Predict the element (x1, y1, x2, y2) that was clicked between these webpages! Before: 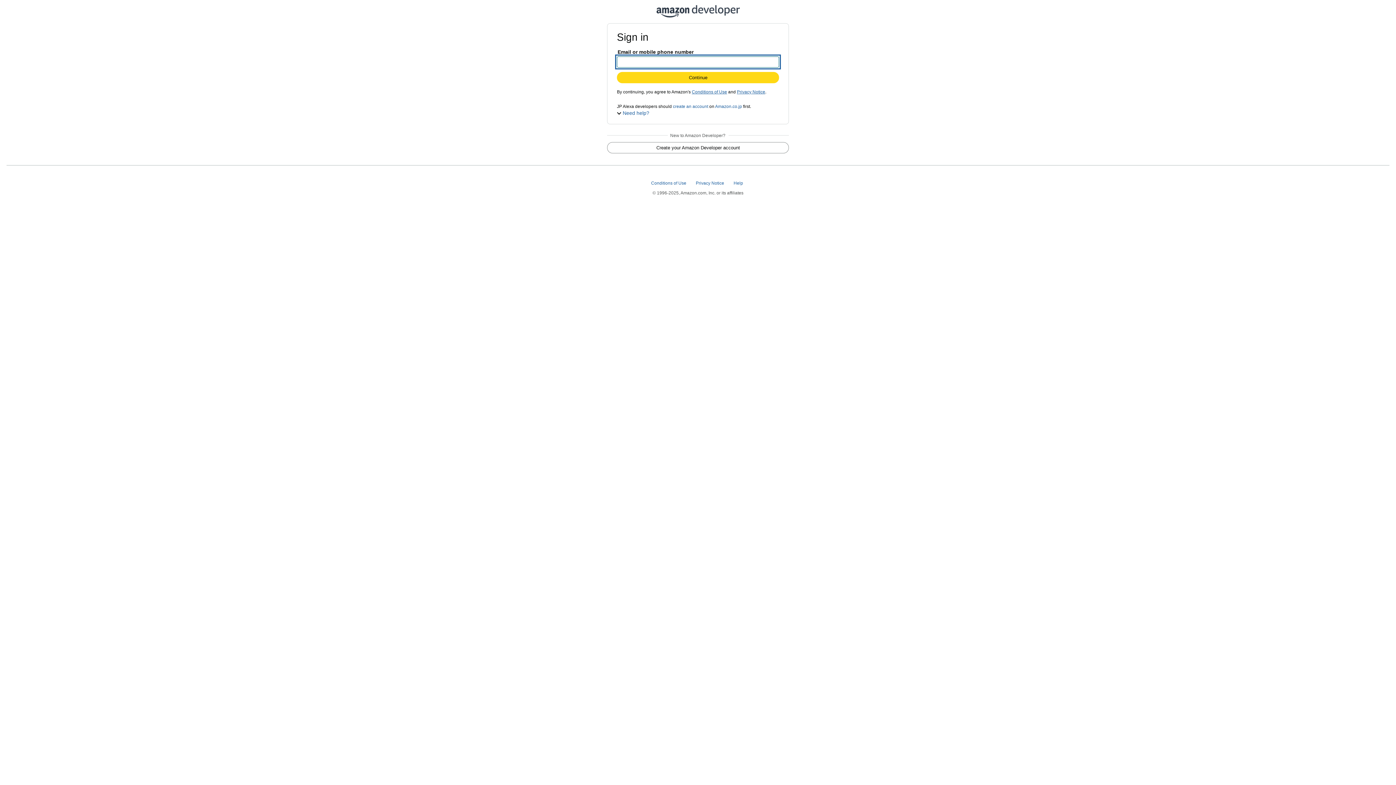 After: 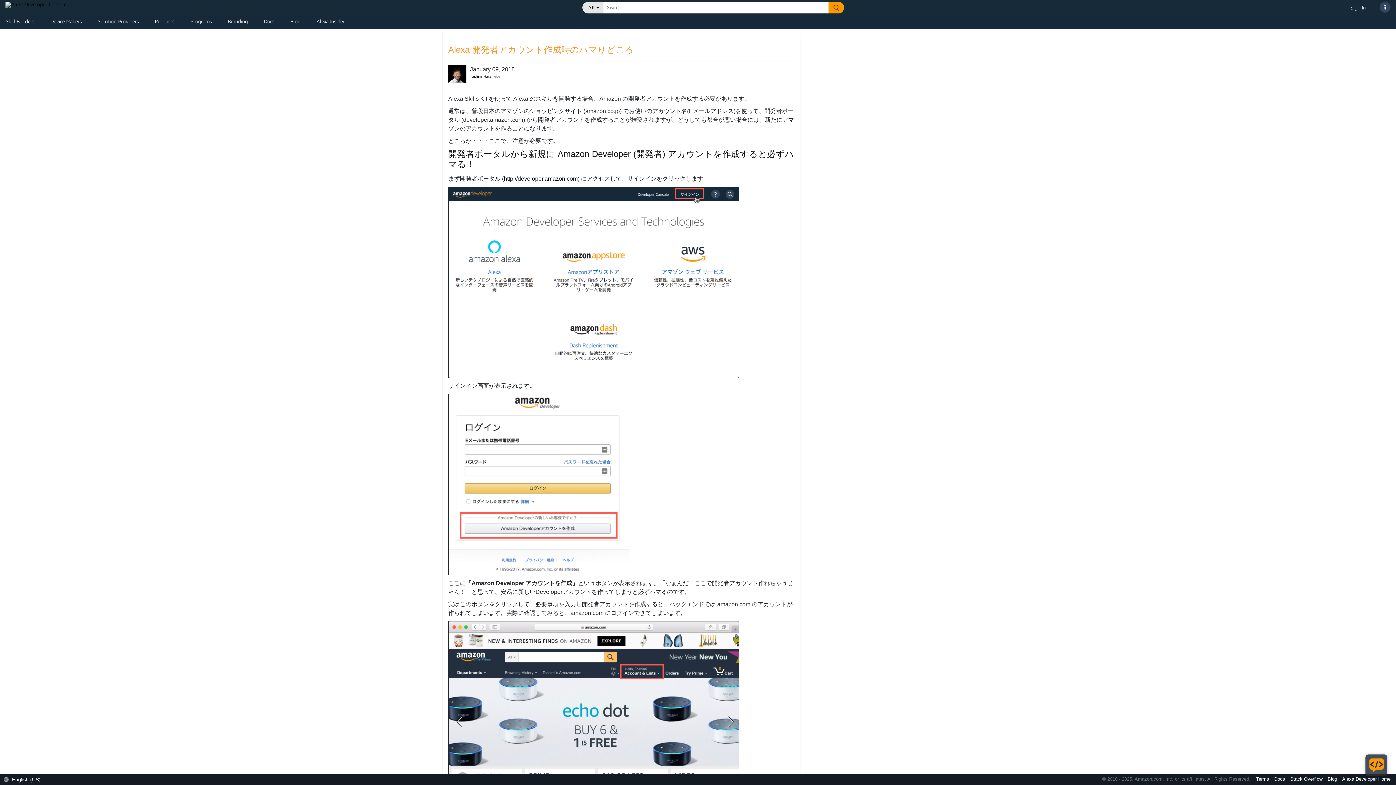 Action: bbox: (673, 104, 708, 109) label: create an account